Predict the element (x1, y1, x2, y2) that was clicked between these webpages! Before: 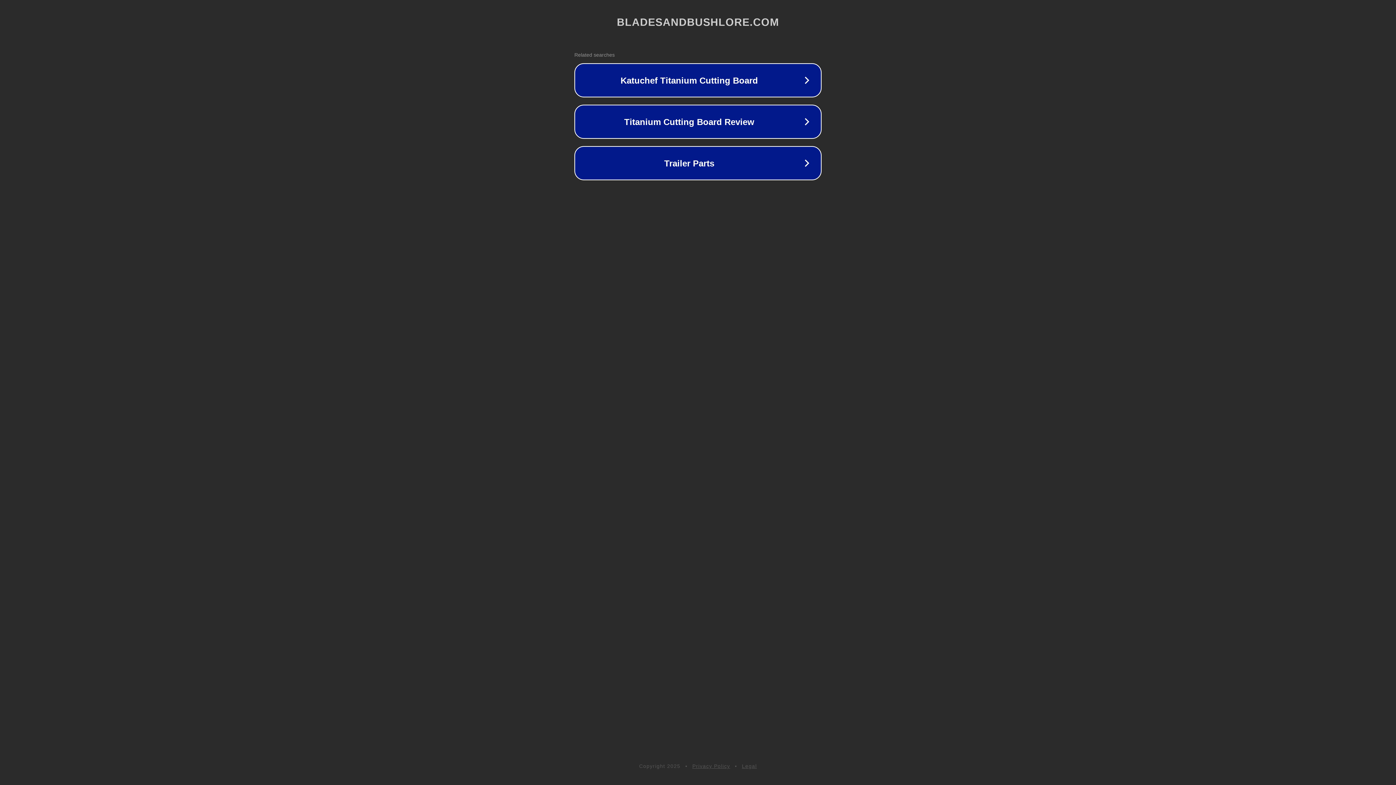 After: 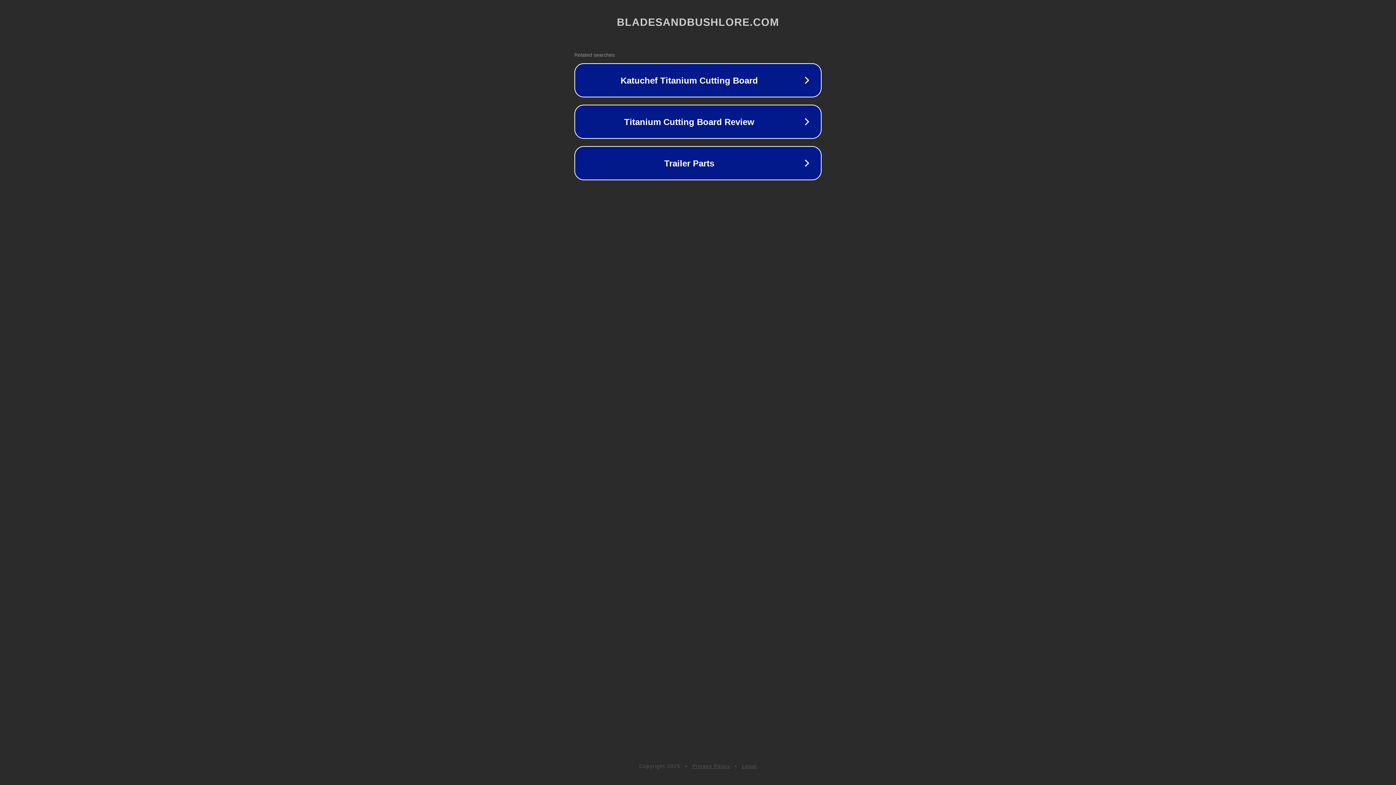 Action: label: Privacy Policy bbox: (692, 763, 730, 769)